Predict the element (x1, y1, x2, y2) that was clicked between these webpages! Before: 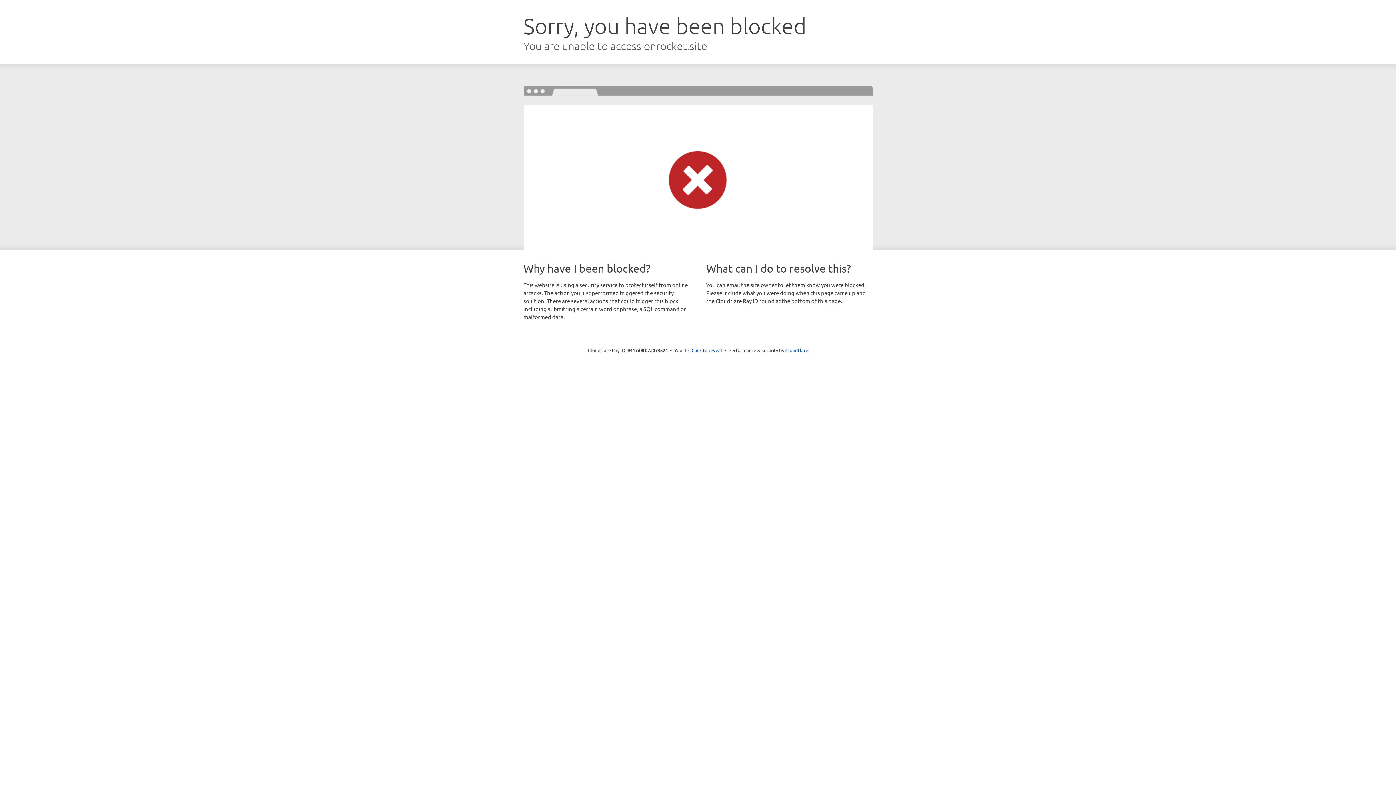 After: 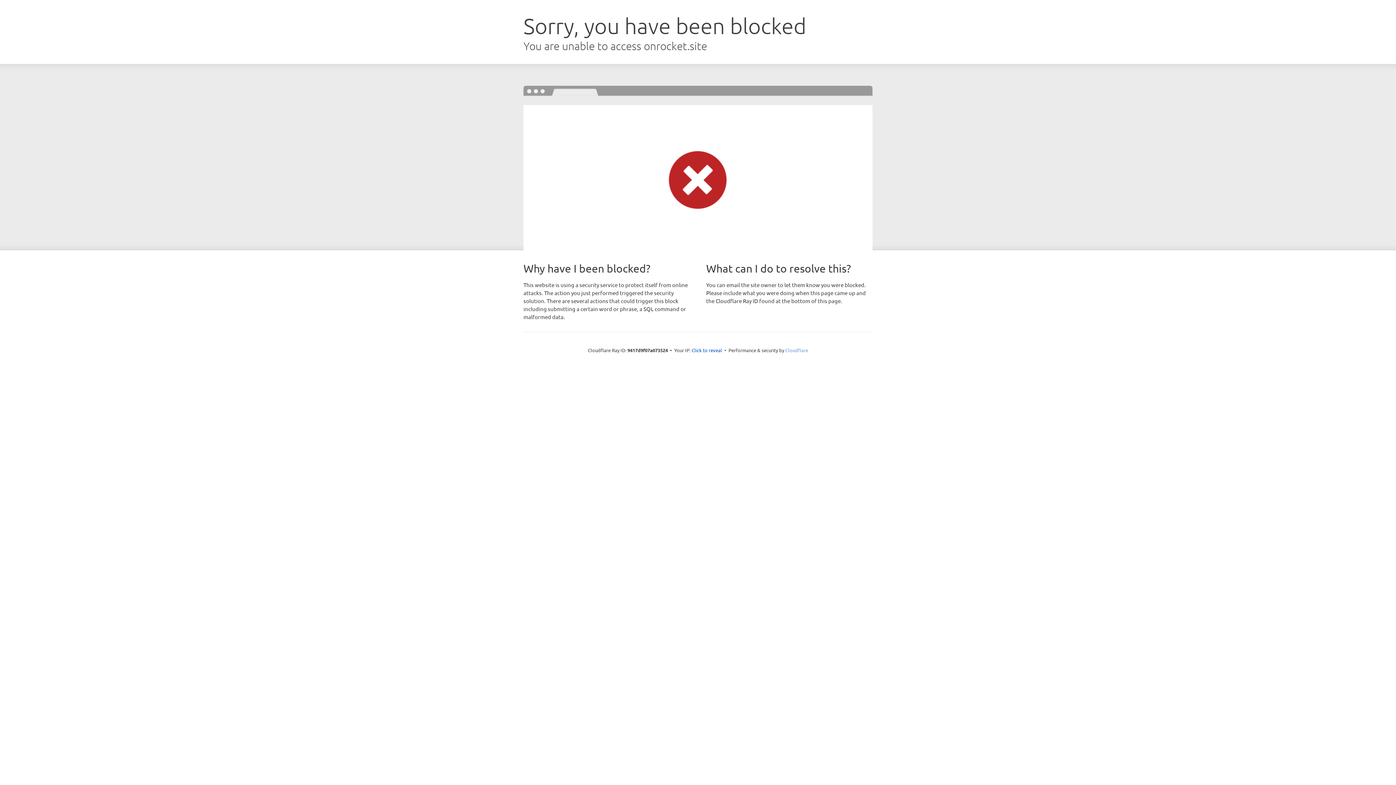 Action: label: Cloudflare bbox: (785, 347, 808, 353)